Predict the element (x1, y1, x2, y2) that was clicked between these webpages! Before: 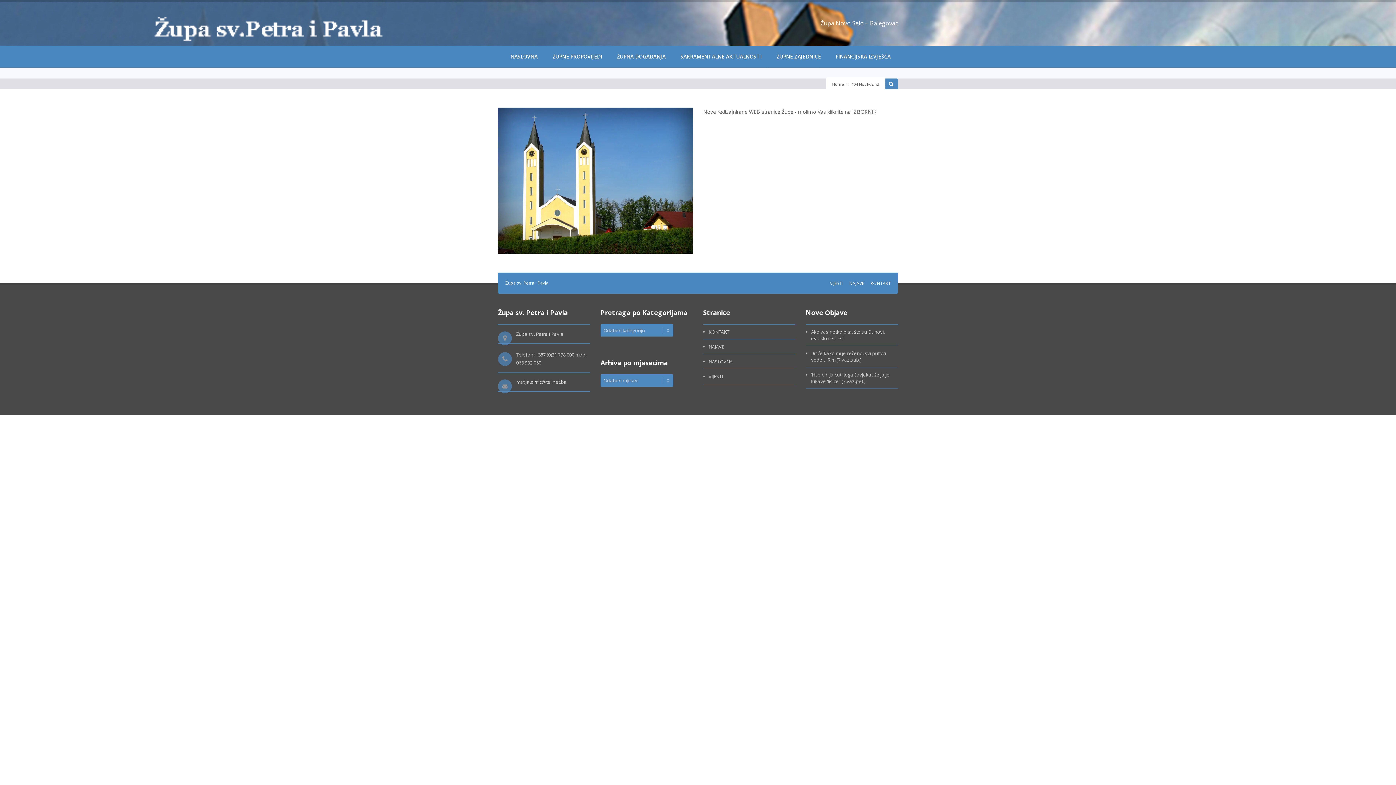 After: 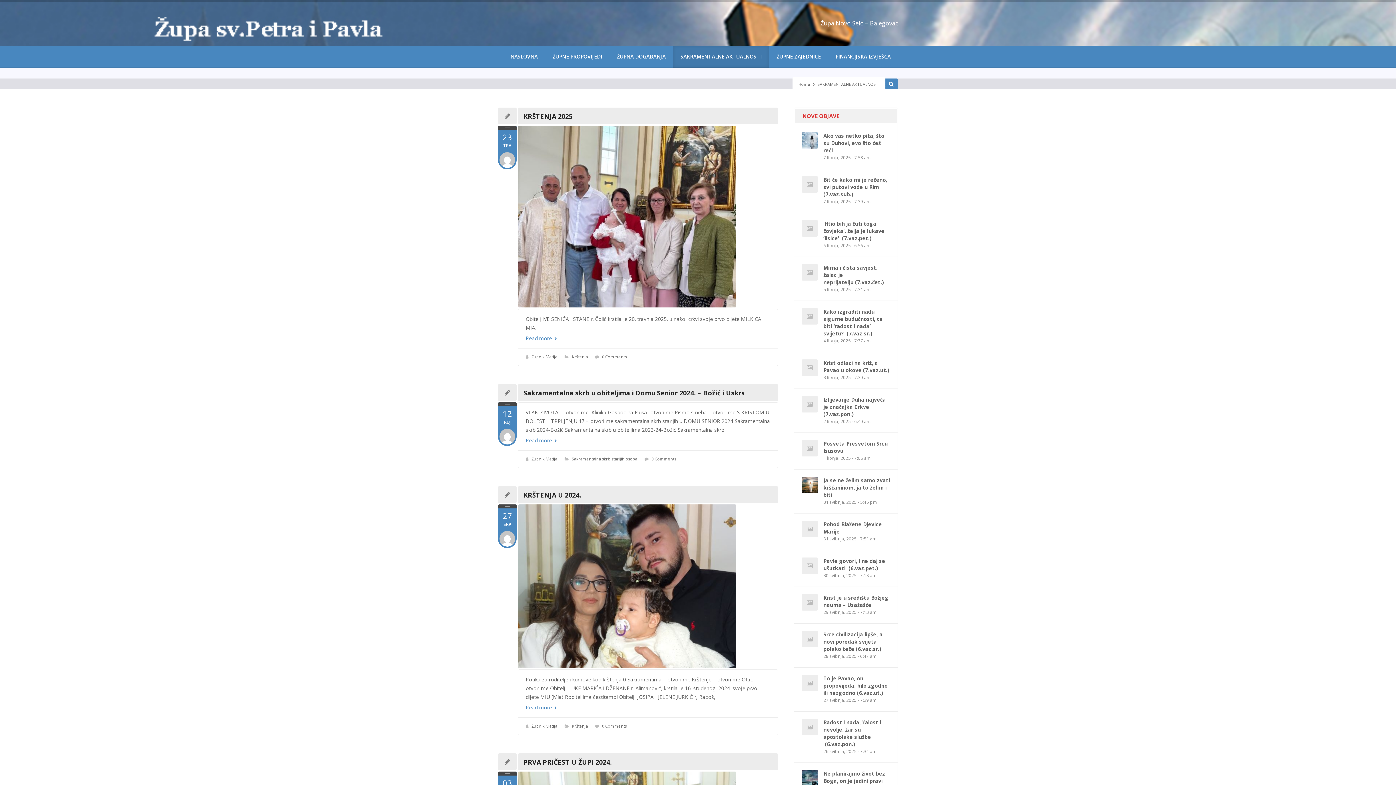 Action: bbox: (680, 46, 761, 67) label: SAKRAMENTALNE AKTUALNOSTI